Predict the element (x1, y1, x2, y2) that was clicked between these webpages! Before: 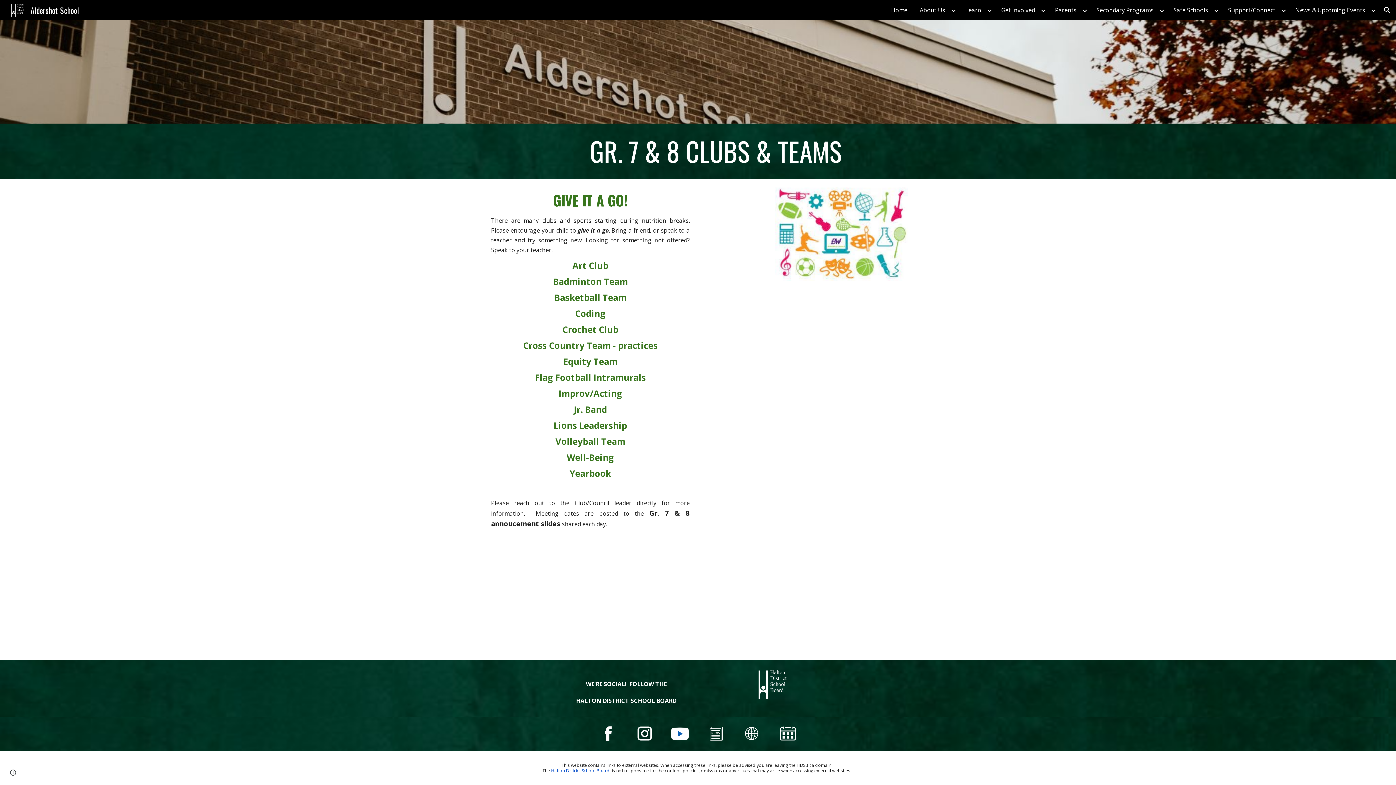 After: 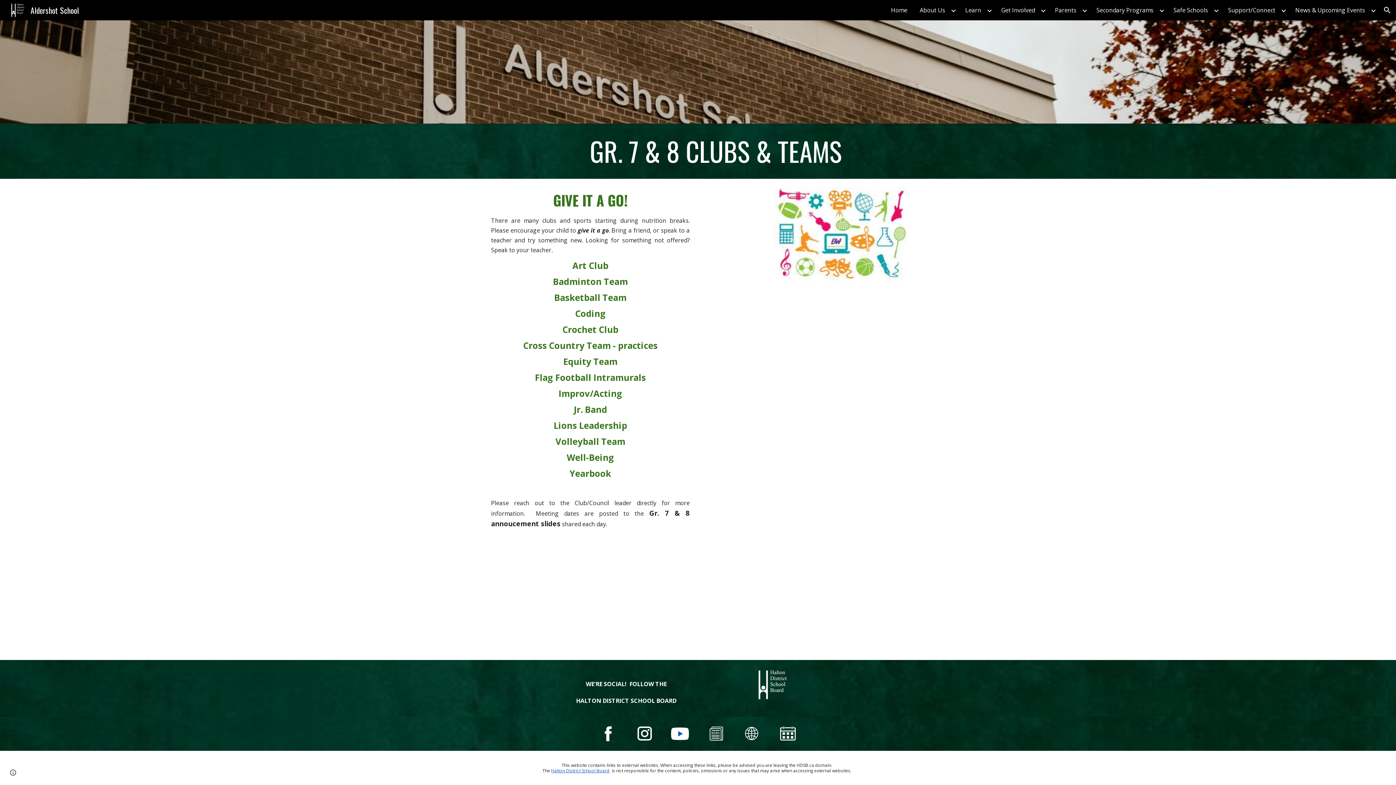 Action: bbox: (739, 725, 764, 742)